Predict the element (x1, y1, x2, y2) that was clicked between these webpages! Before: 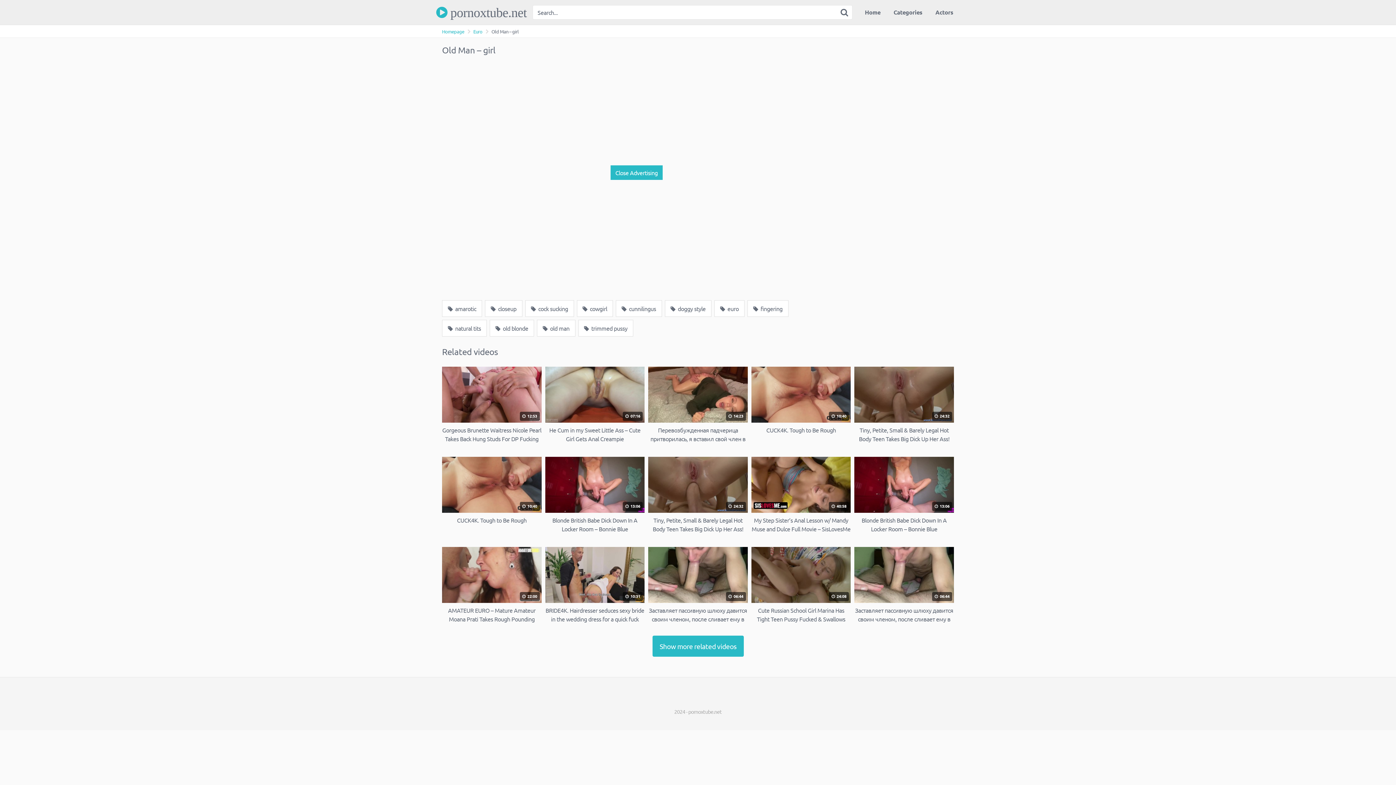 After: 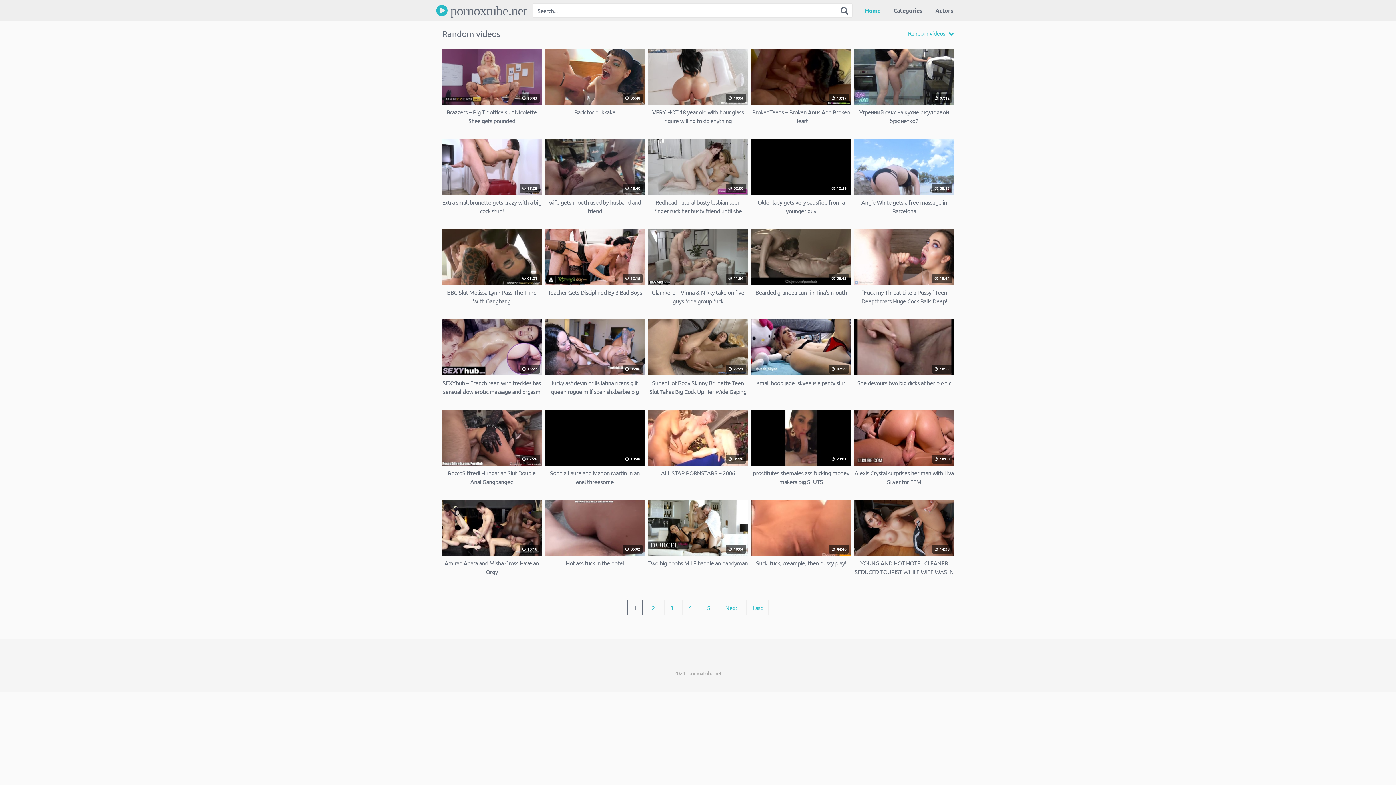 Action: bbox: (858, 1, 887, 22) label: Home